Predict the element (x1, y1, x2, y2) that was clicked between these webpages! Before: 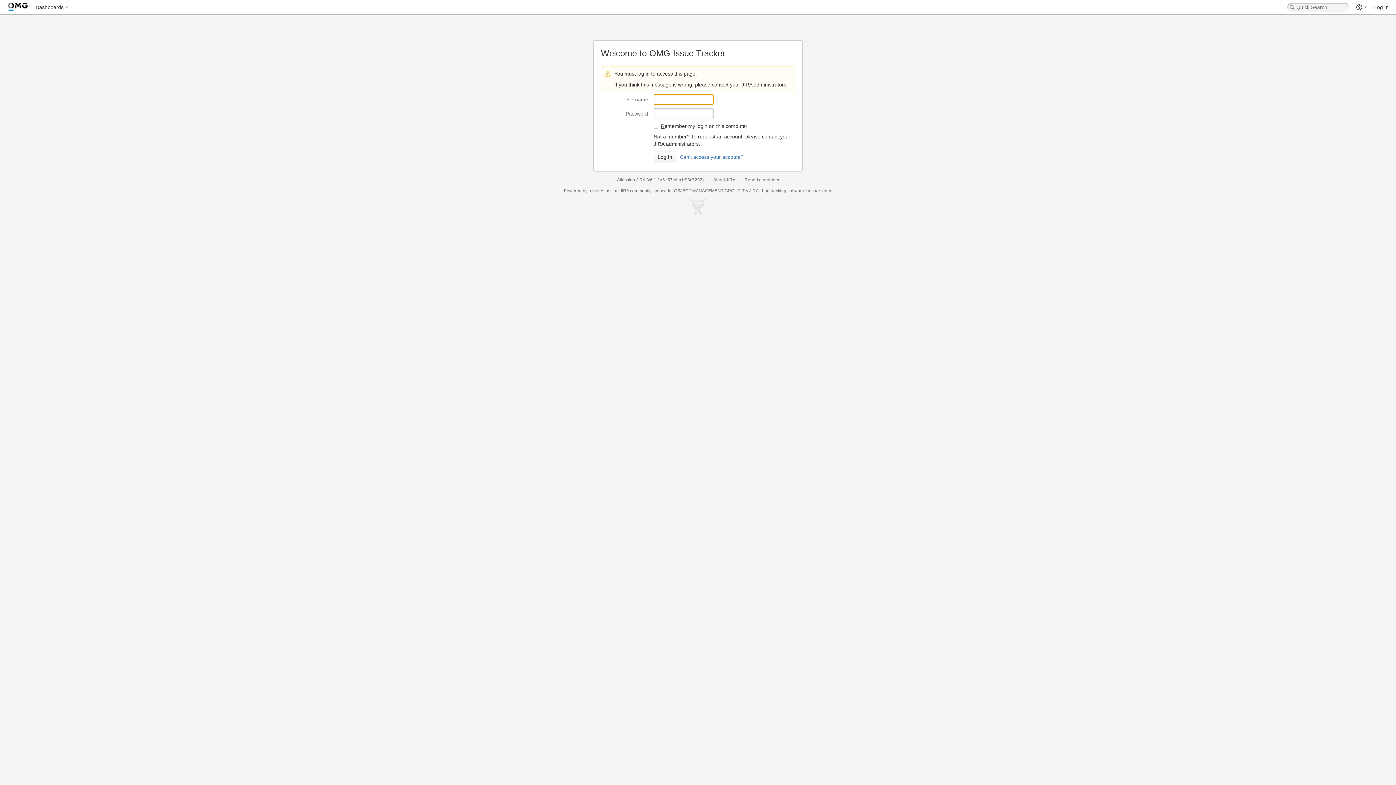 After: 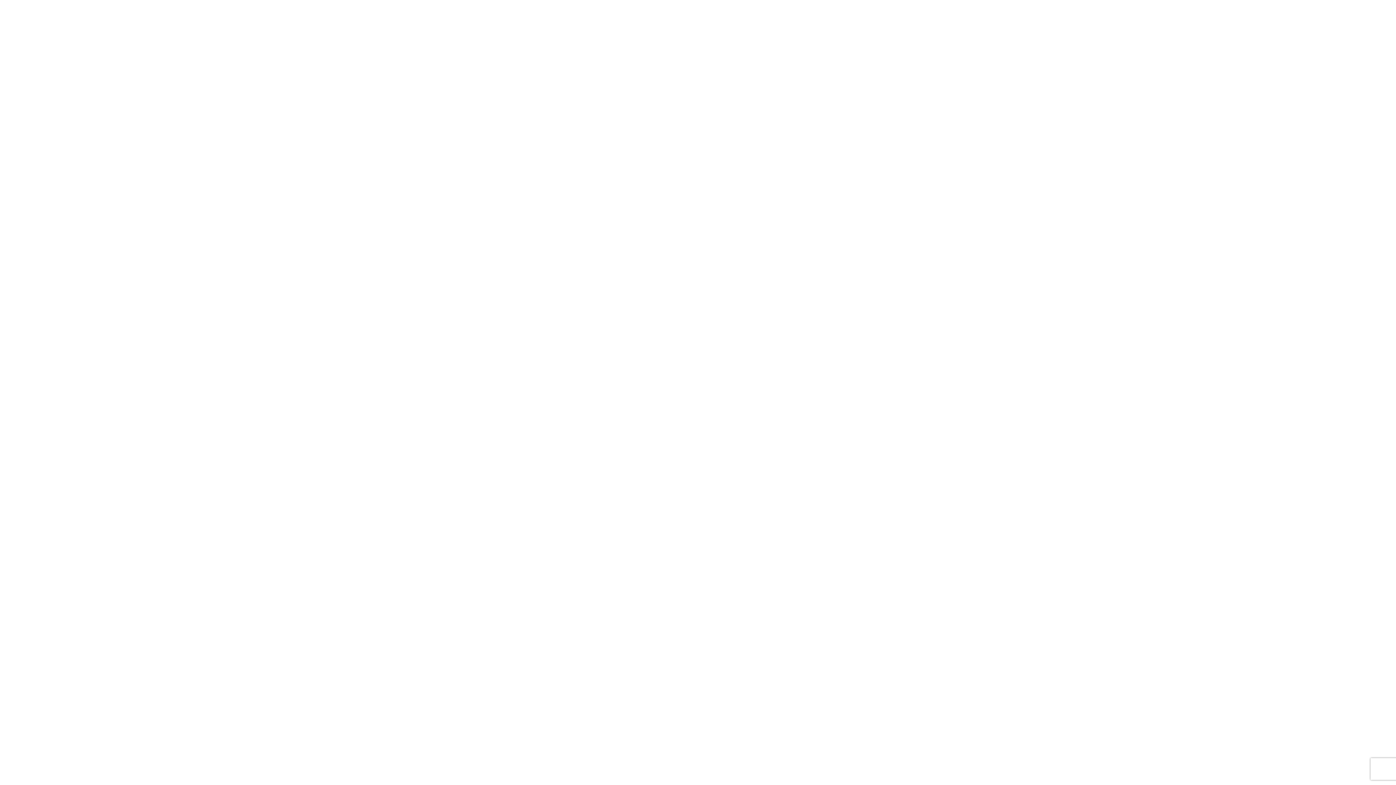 Action: bbox: (620, 188, 629, 193) label: JIRA